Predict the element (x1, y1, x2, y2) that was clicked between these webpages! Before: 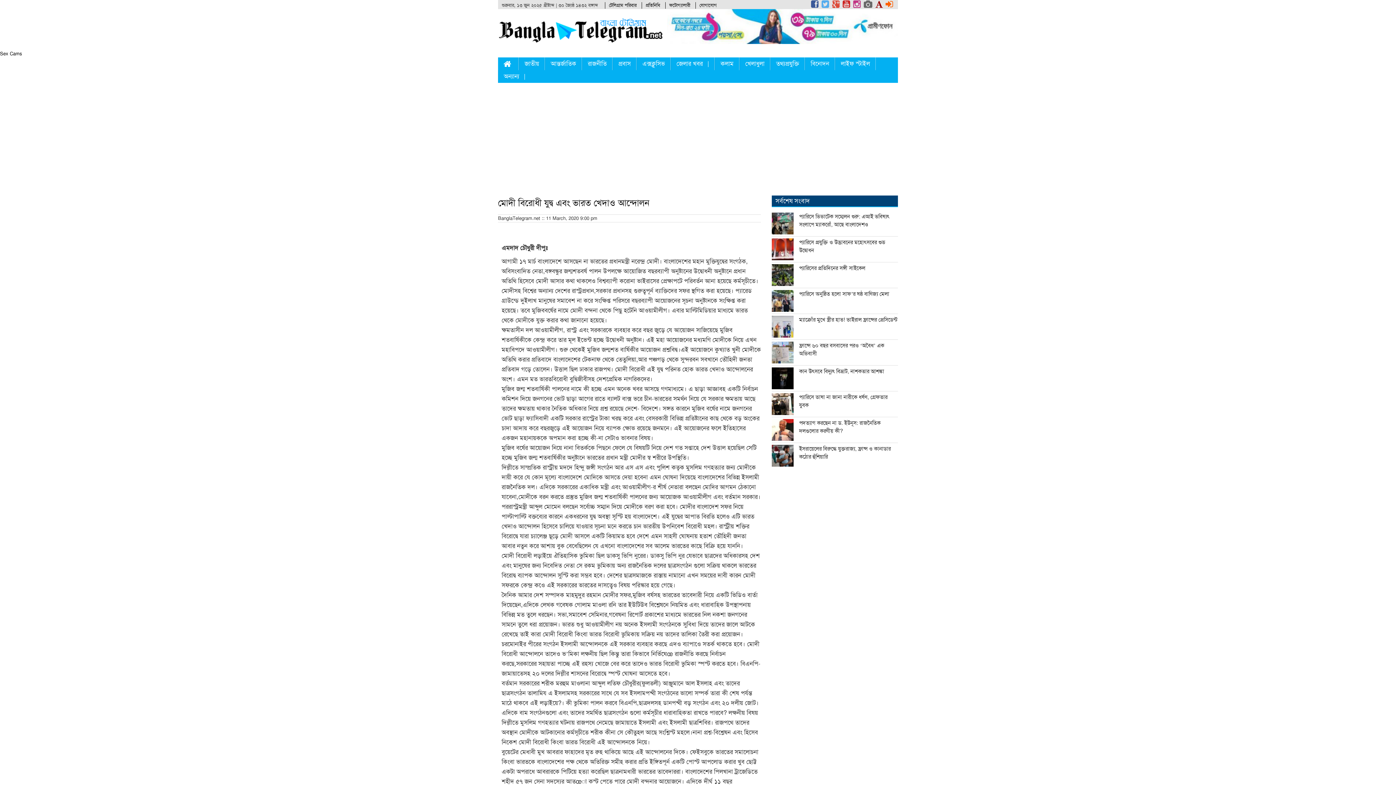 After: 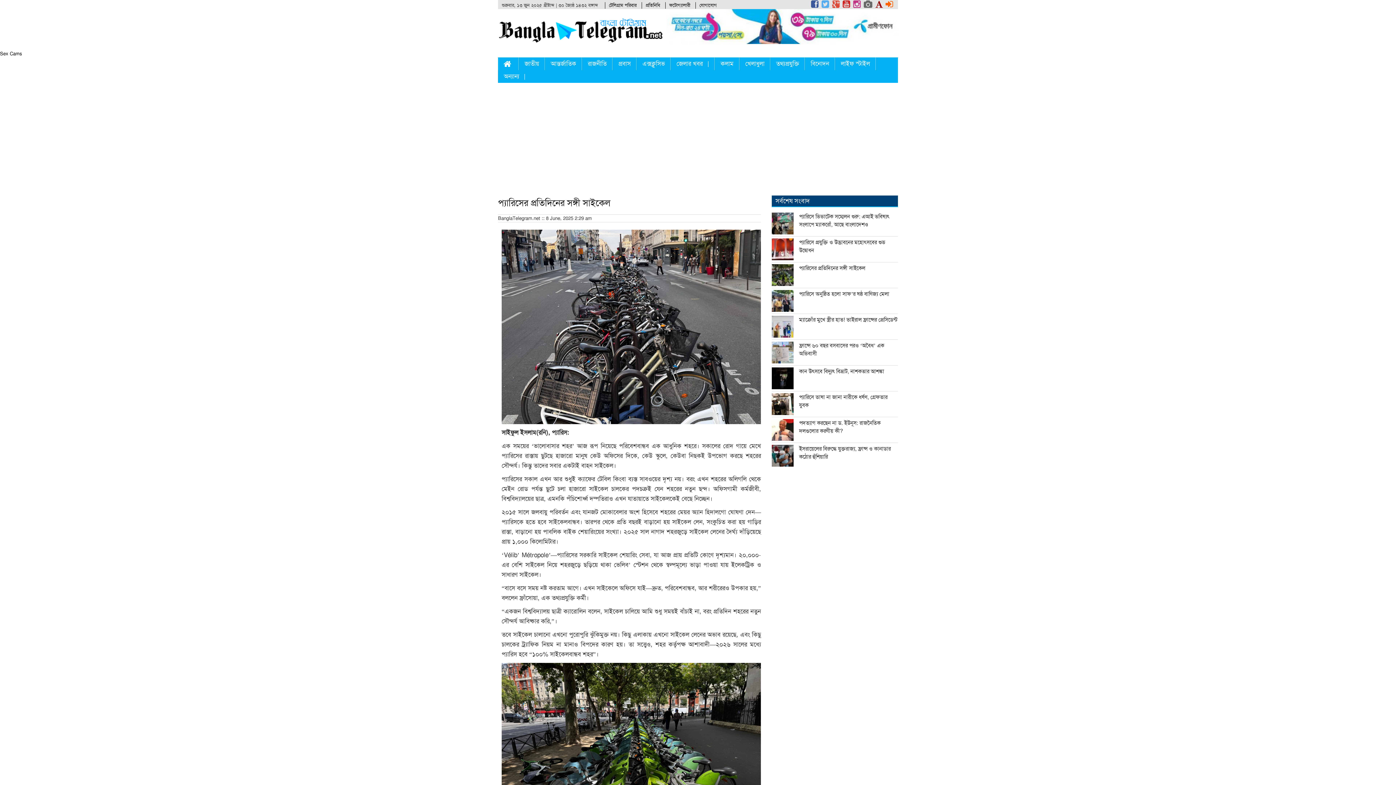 Action: bbox: (799, 265, 865, 271) label: প্যারিসের প্রতিদিনের সঙ্গী সাইকেল